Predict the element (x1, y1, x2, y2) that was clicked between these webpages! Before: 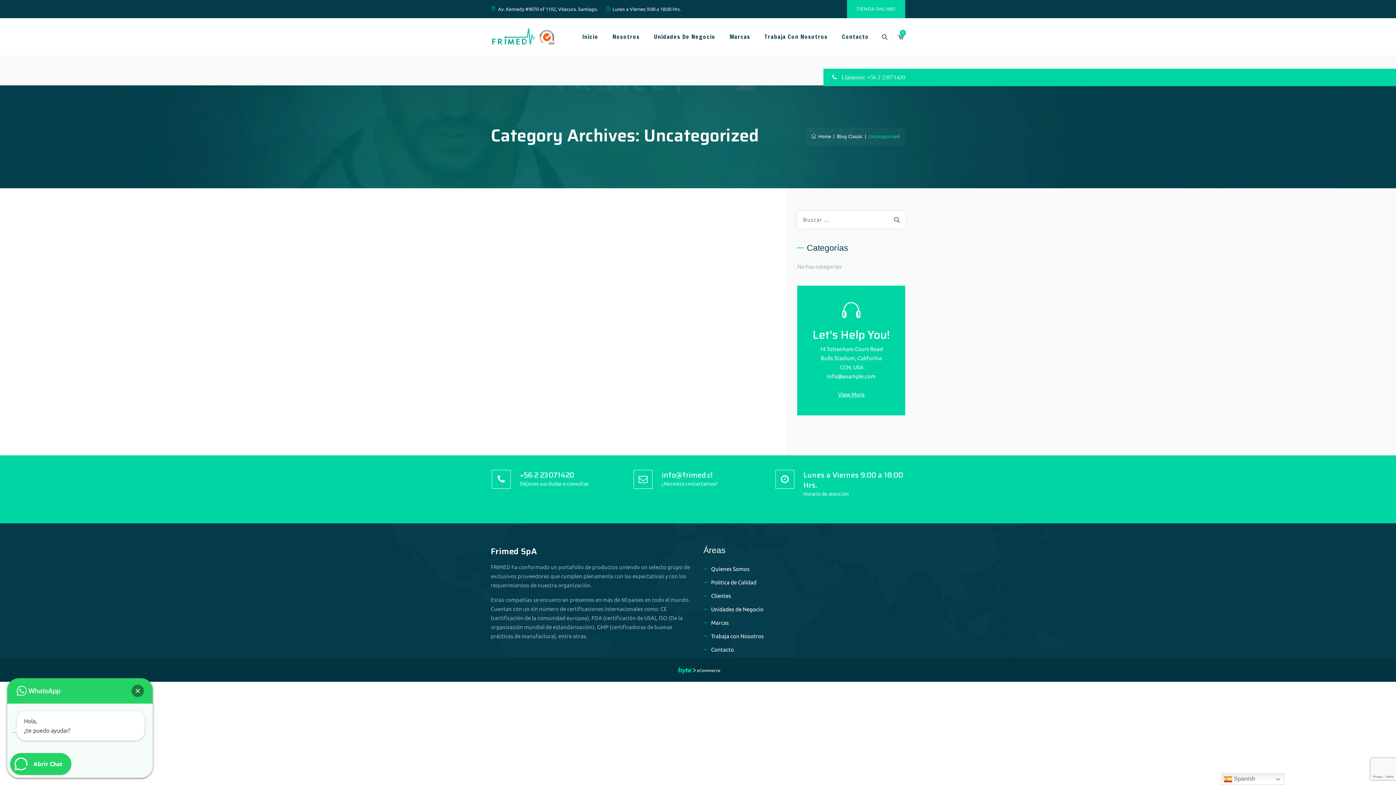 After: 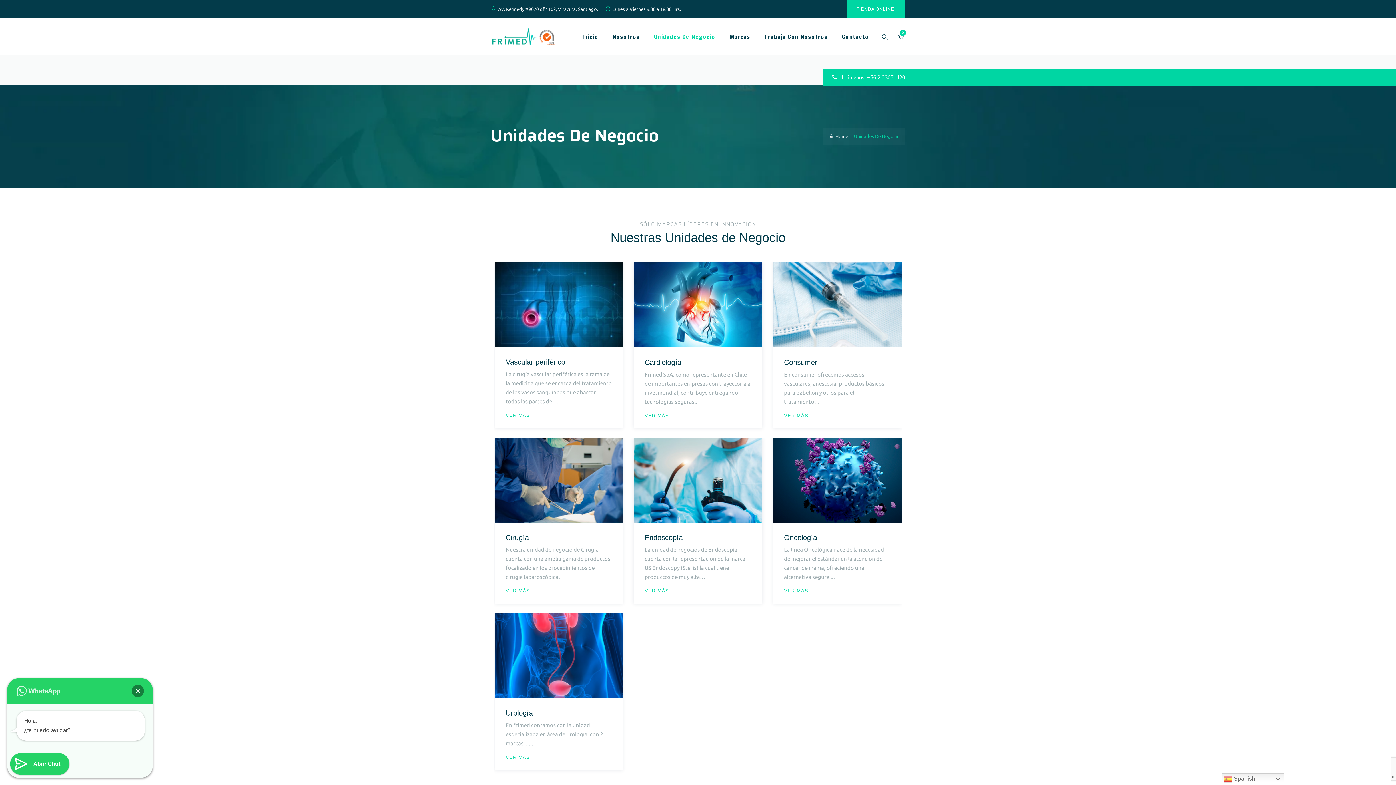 Action: bbox: (647, 18, 722, 55) label: Unidades De Negocio